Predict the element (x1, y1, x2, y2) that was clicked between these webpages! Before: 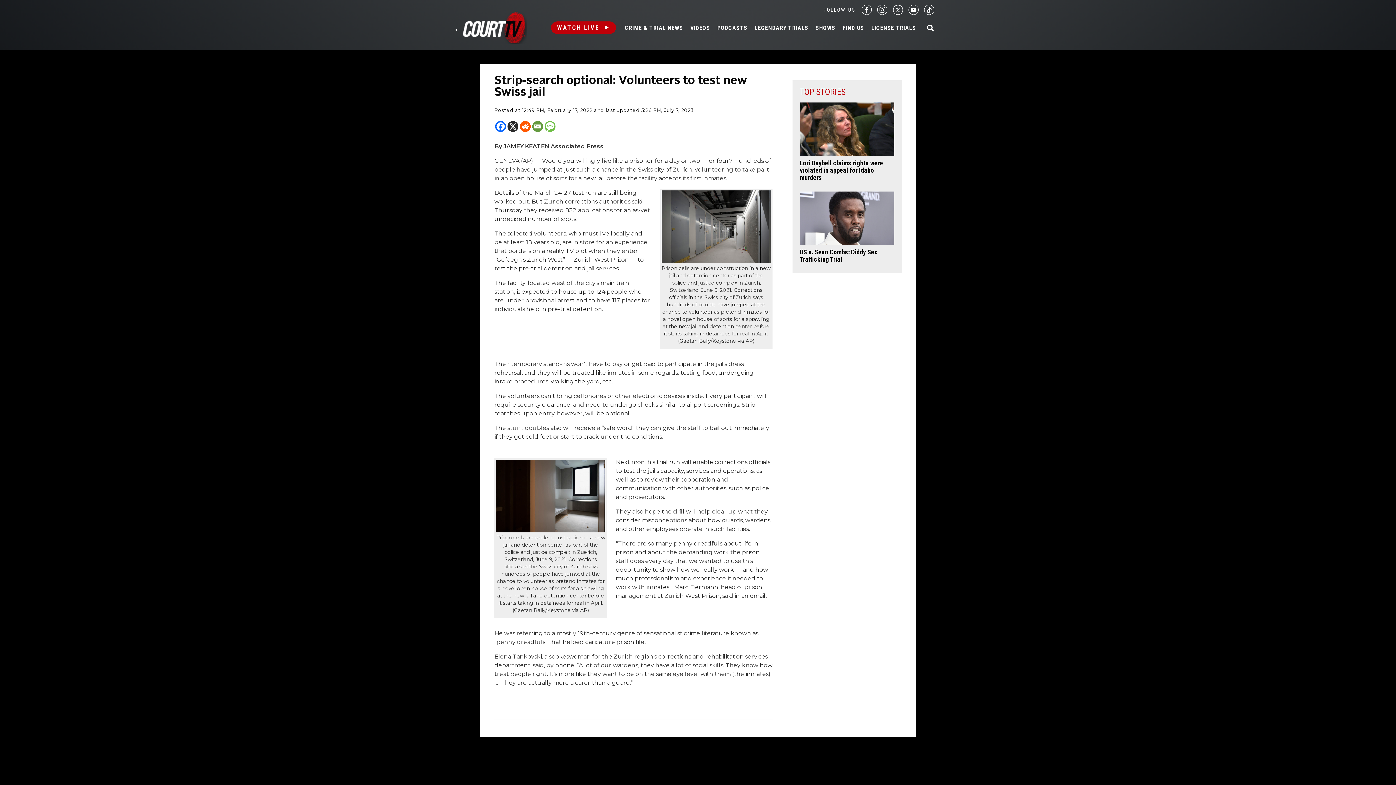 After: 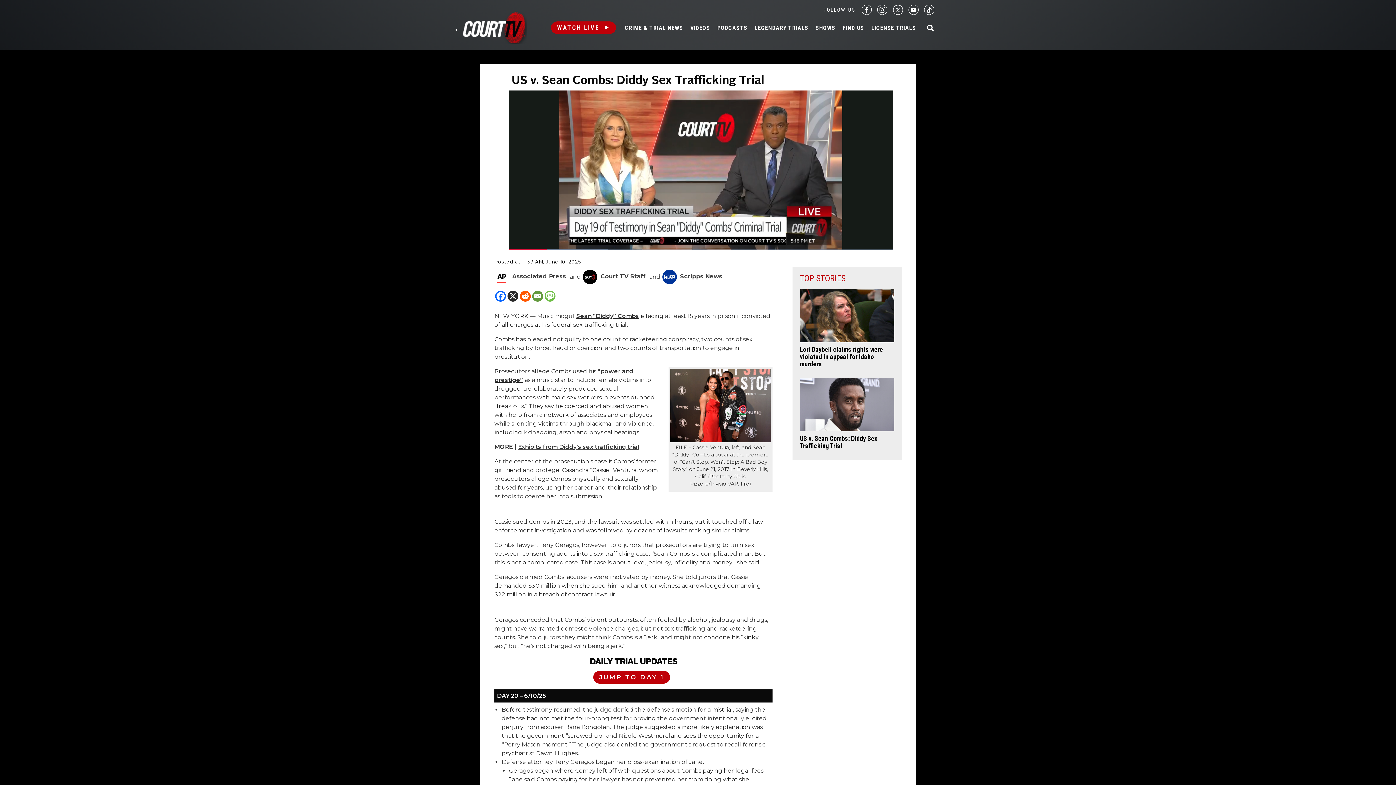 Action: label: US v. Sean Combs: Diddy Sex Trafficking Trial bbox: (799, 248, 877, 263)